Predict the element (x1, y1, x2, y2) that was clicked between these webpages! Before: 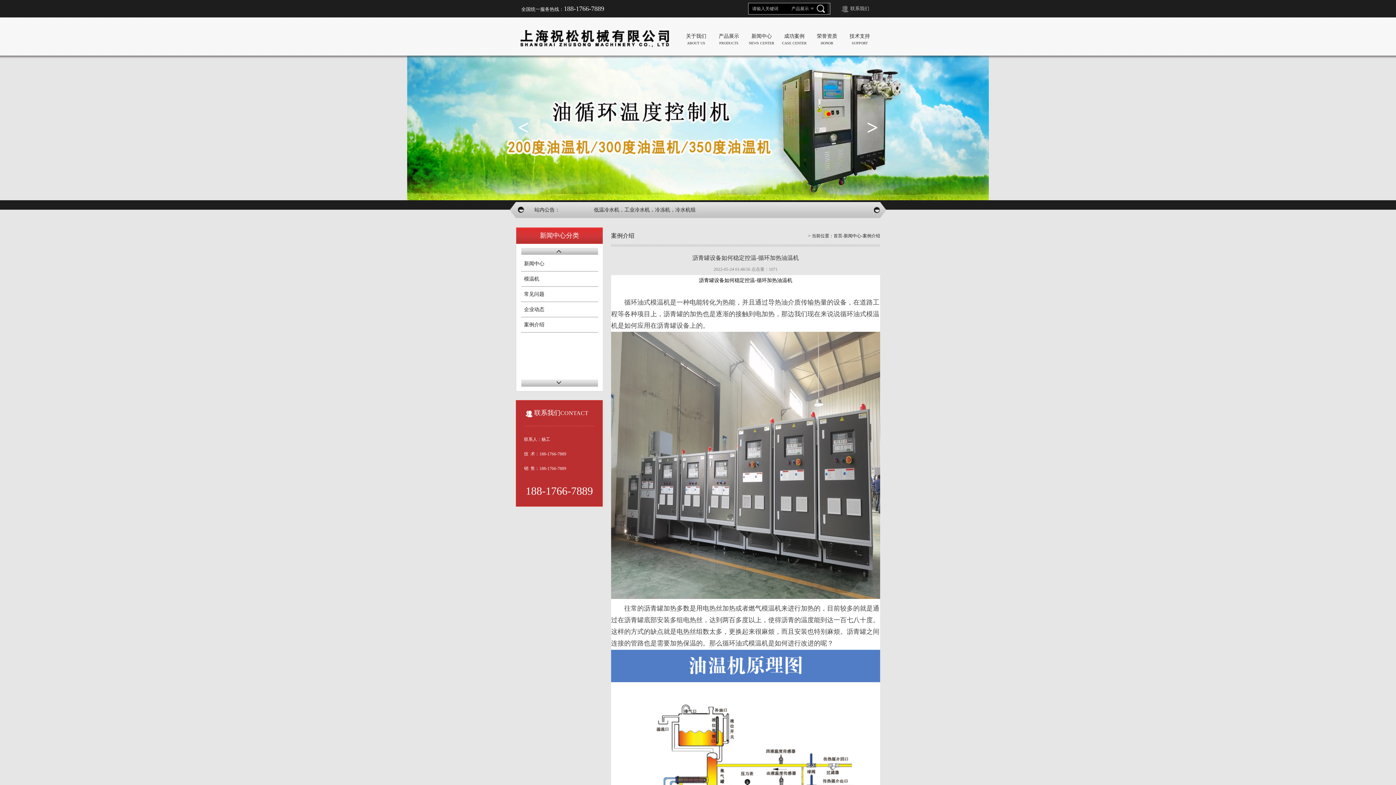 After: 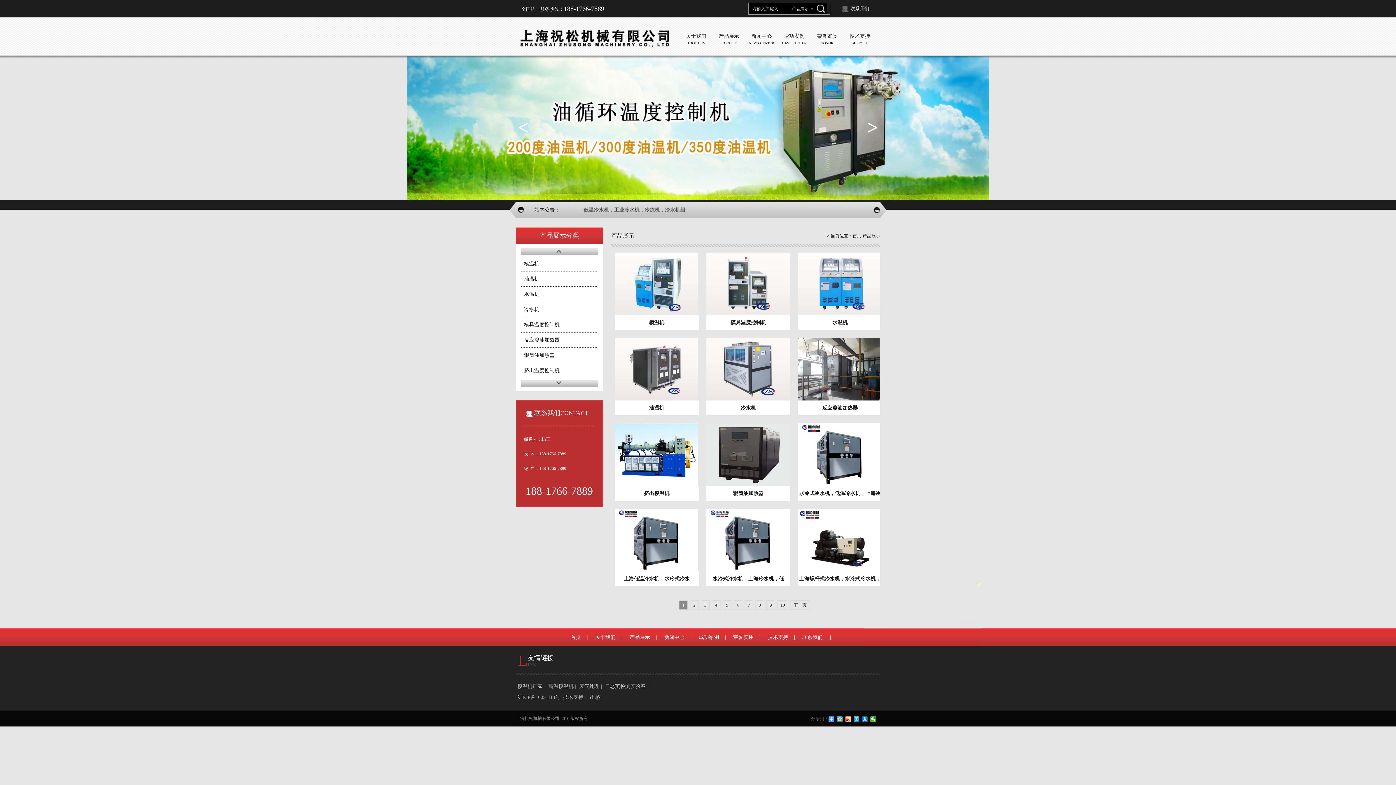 Action: label: 产品展示
PRODUCTS bbox: (712, 17, 745, 60)